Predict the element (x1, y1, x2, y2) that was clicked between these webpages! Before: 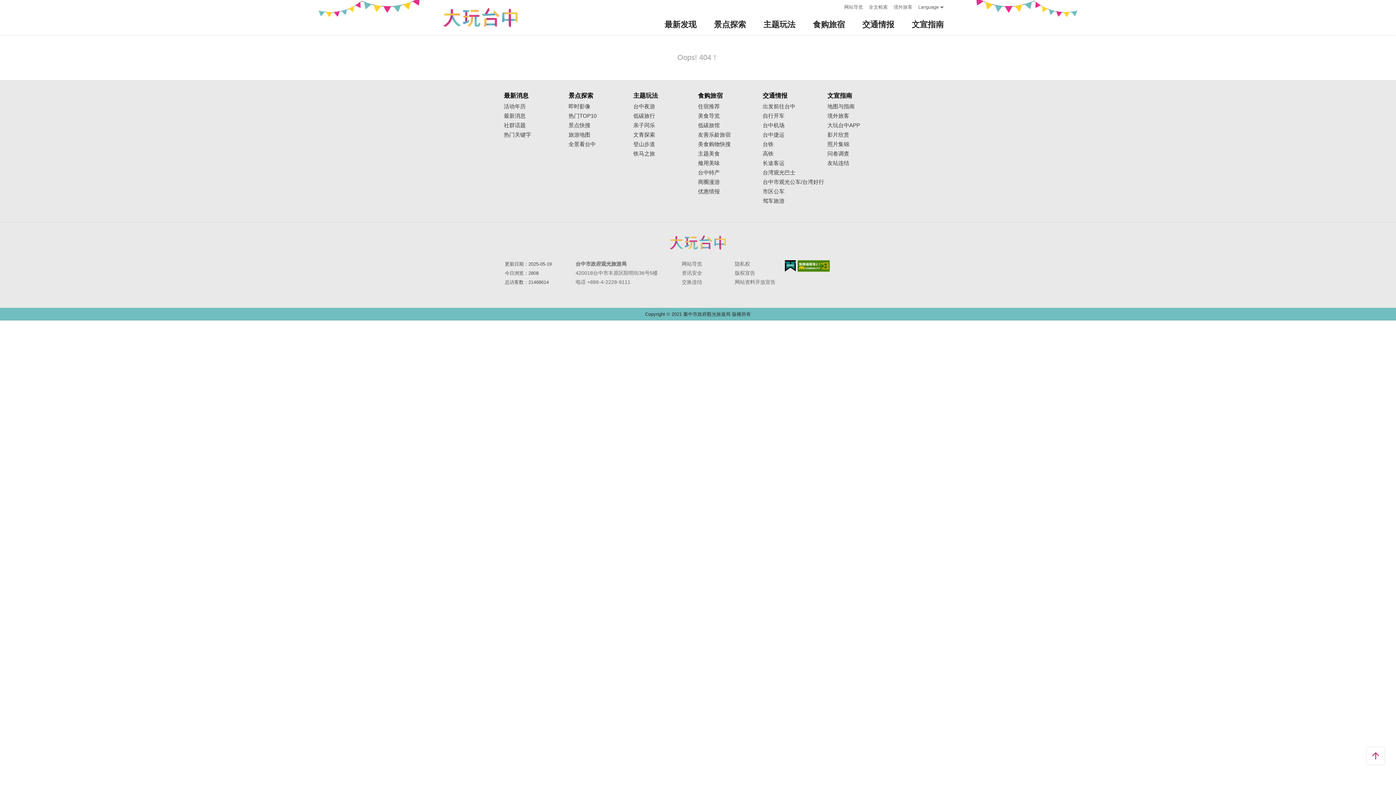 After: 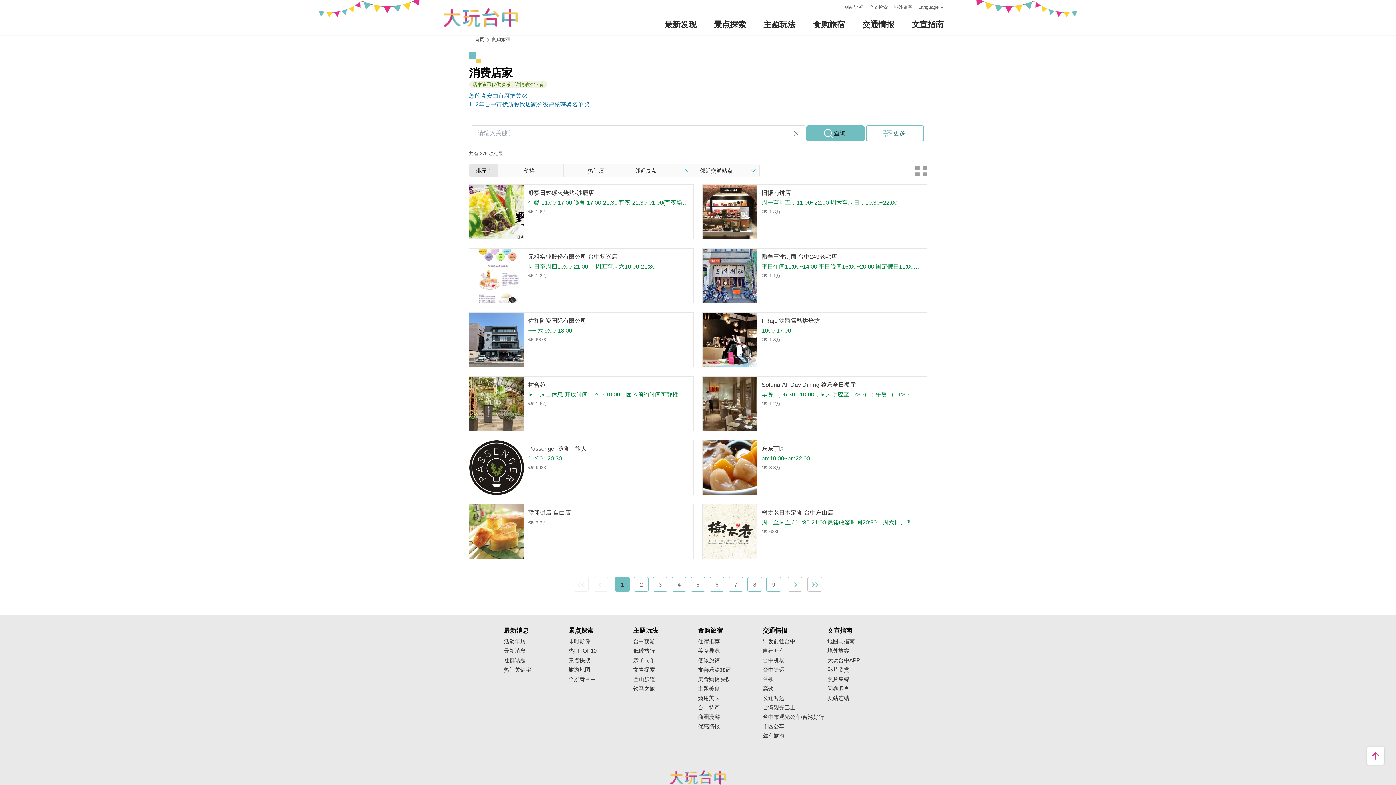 Action: label: 美食购物快搜 bbox: (698, 141, 762, 147)